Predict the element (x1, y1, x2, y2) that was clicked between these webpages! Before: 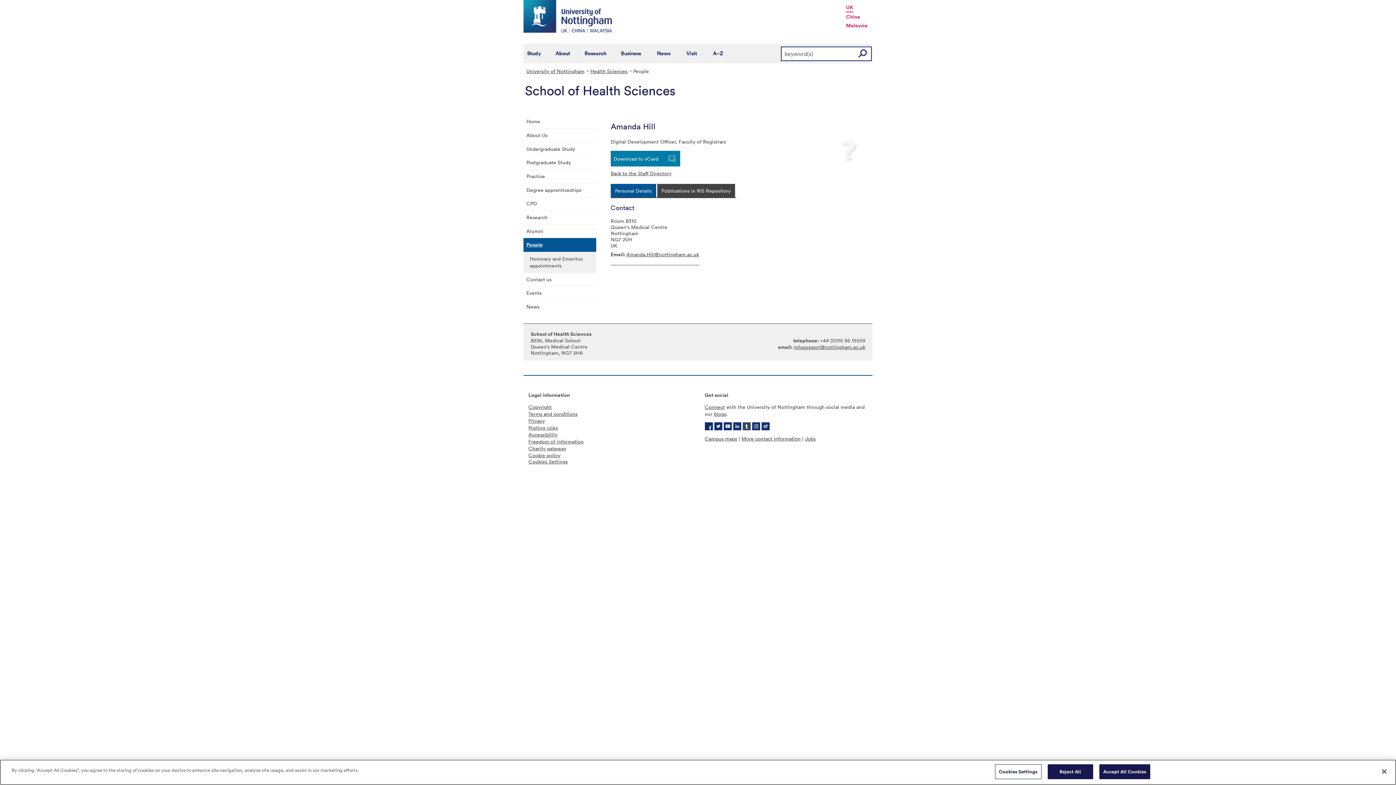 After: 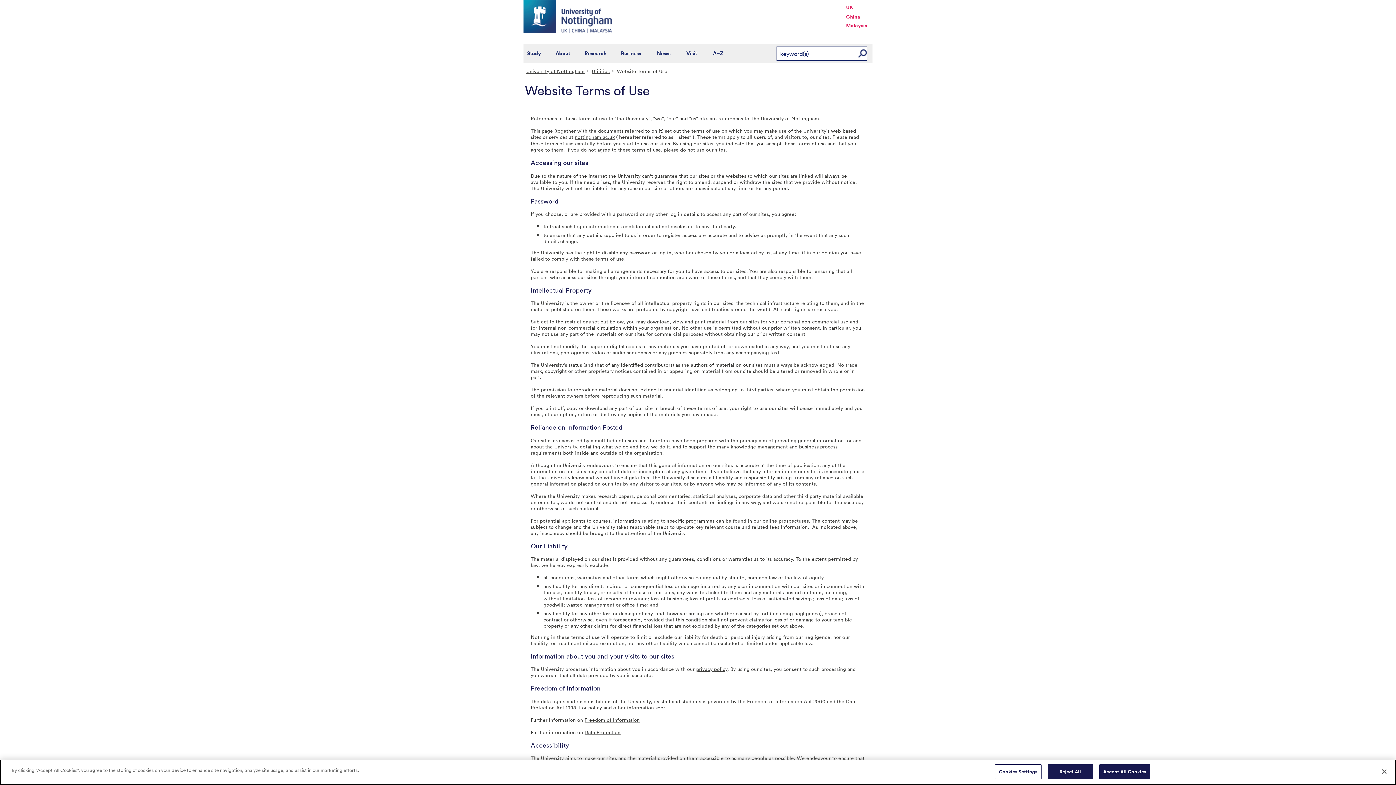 Action: bbox: (528, 410, 577, 417) label: Terms and conditions